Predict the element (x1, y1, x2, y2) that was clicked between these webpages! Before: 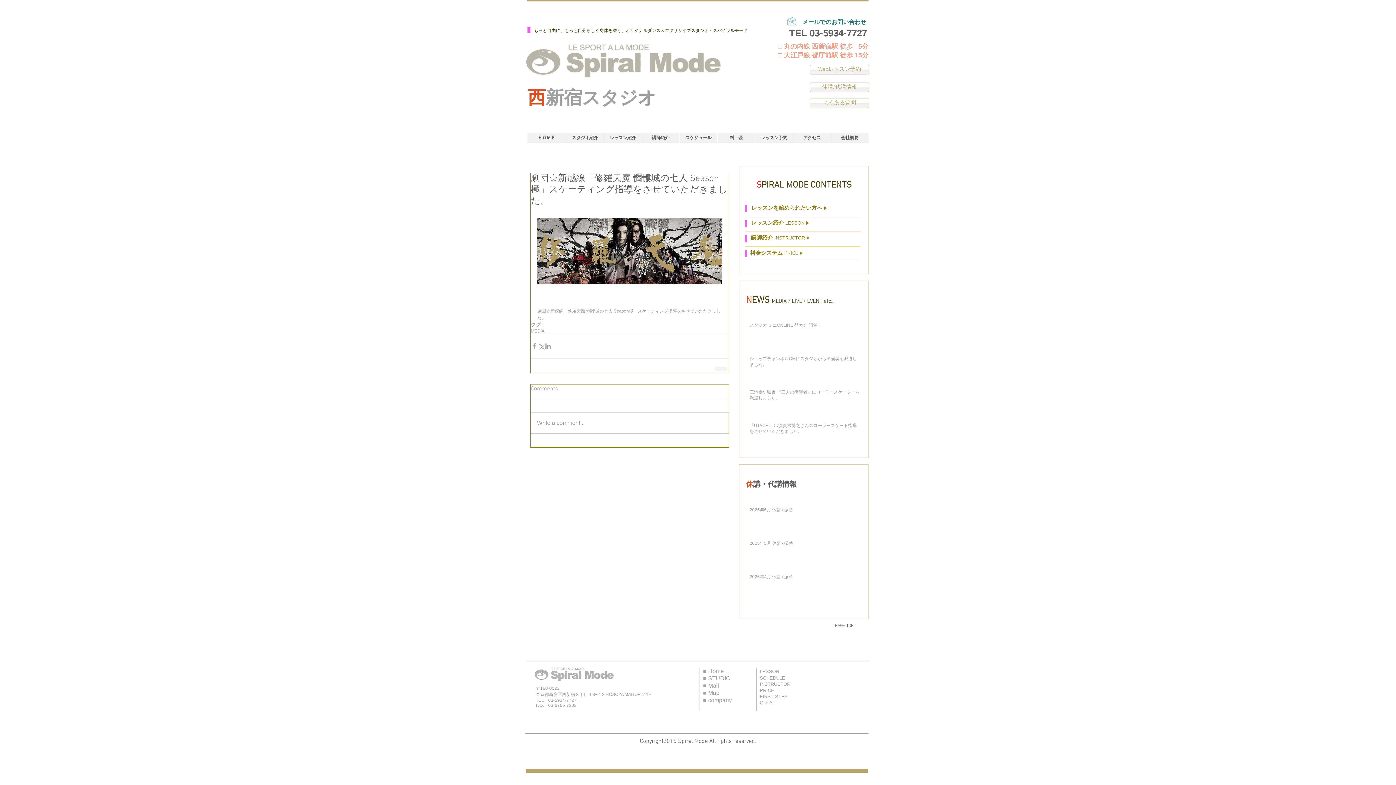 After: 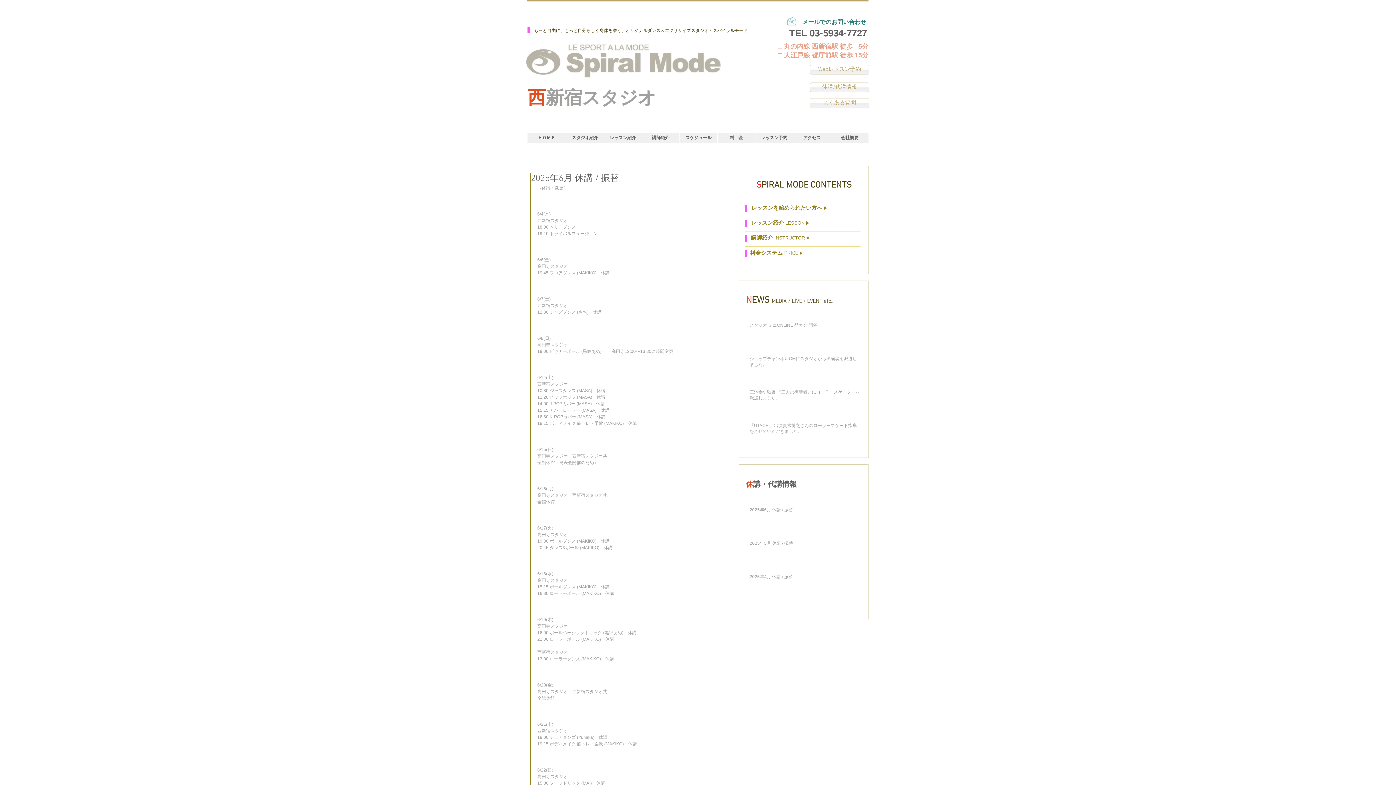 Action: bbox: (749, 507, 860, 516) label: 2025年6月 休講 / 振替